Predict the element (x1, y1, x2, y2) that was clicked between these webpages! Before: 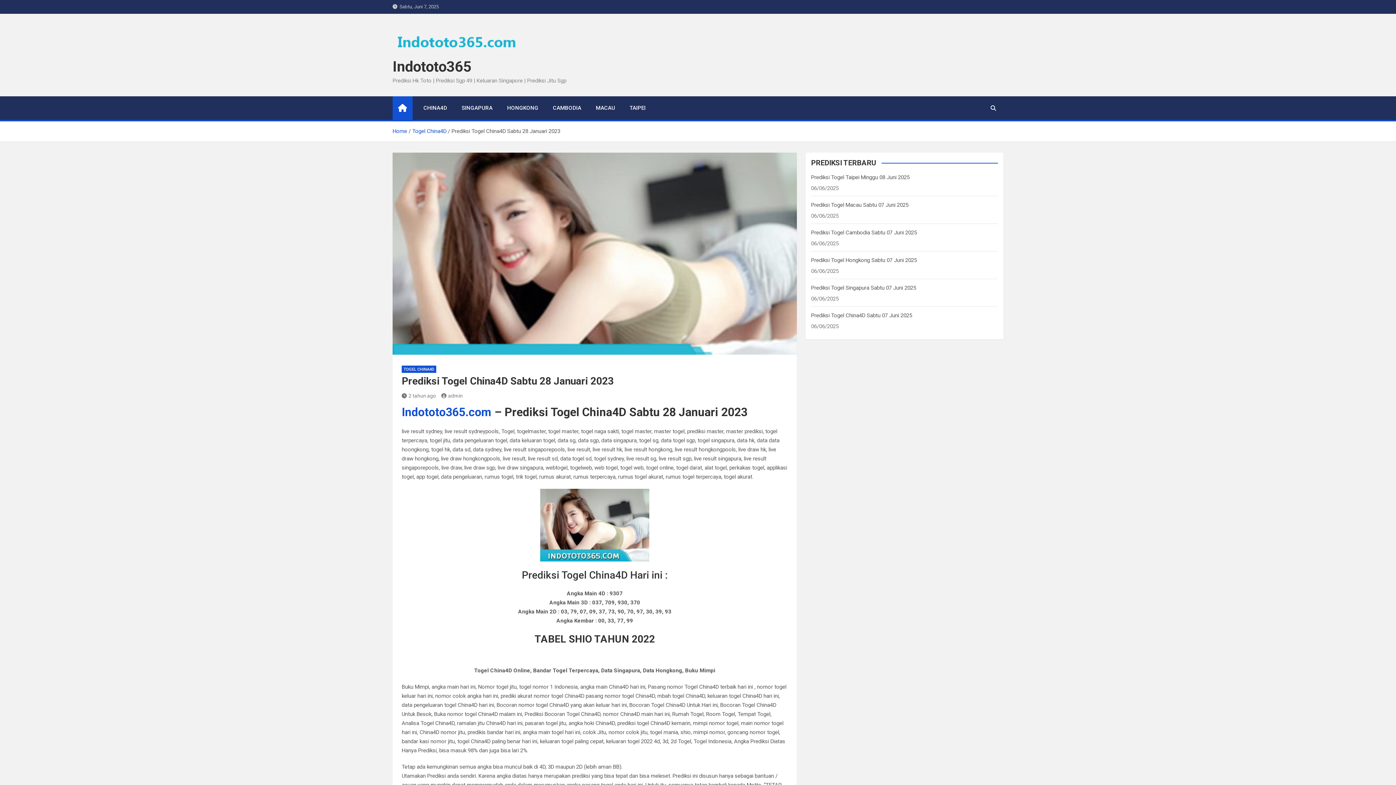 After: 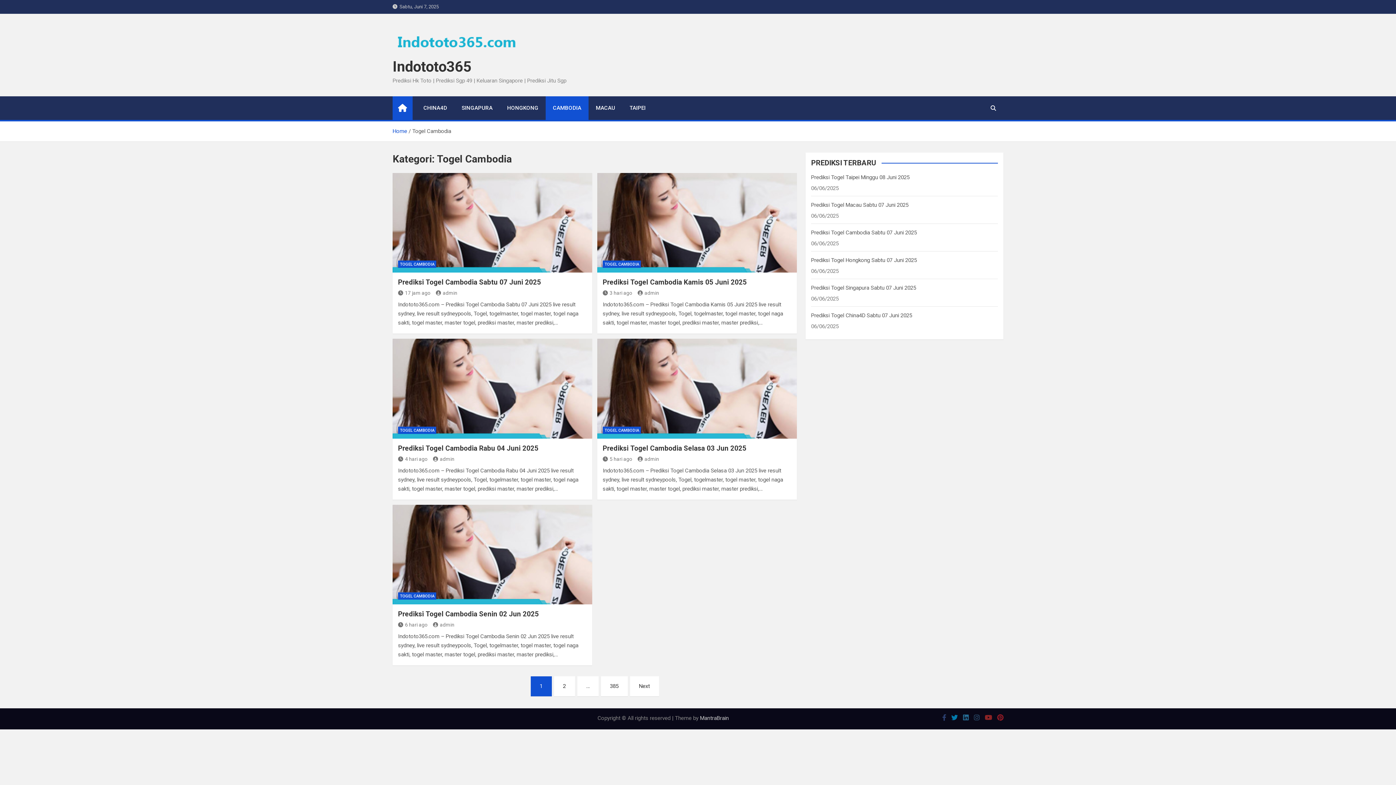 Action: bbox: (545, 96, 588, 120) label: CAMBODIA